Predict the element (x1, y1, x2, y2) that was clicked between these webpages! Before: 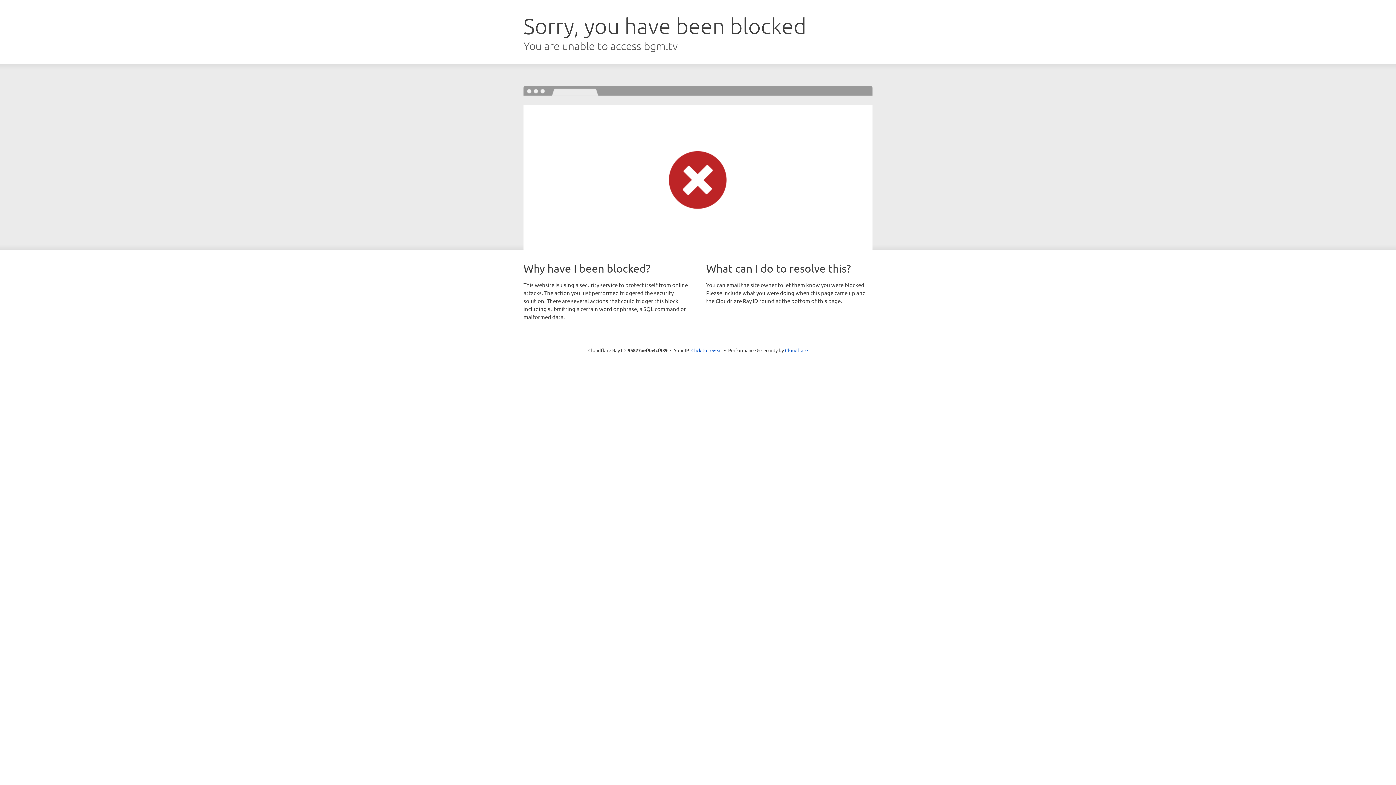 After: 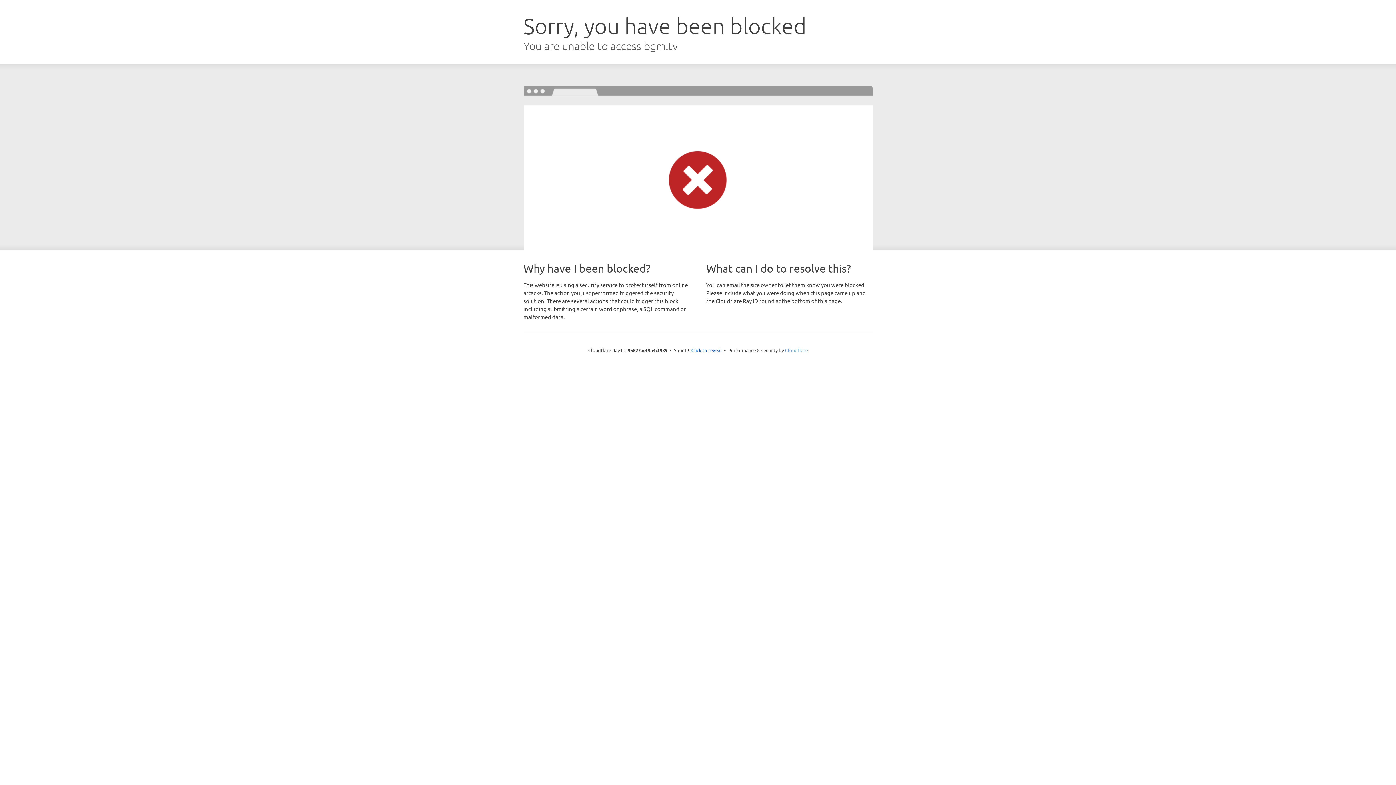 Action: label: Cloudflare bbox: (785, 347, 808, 353)